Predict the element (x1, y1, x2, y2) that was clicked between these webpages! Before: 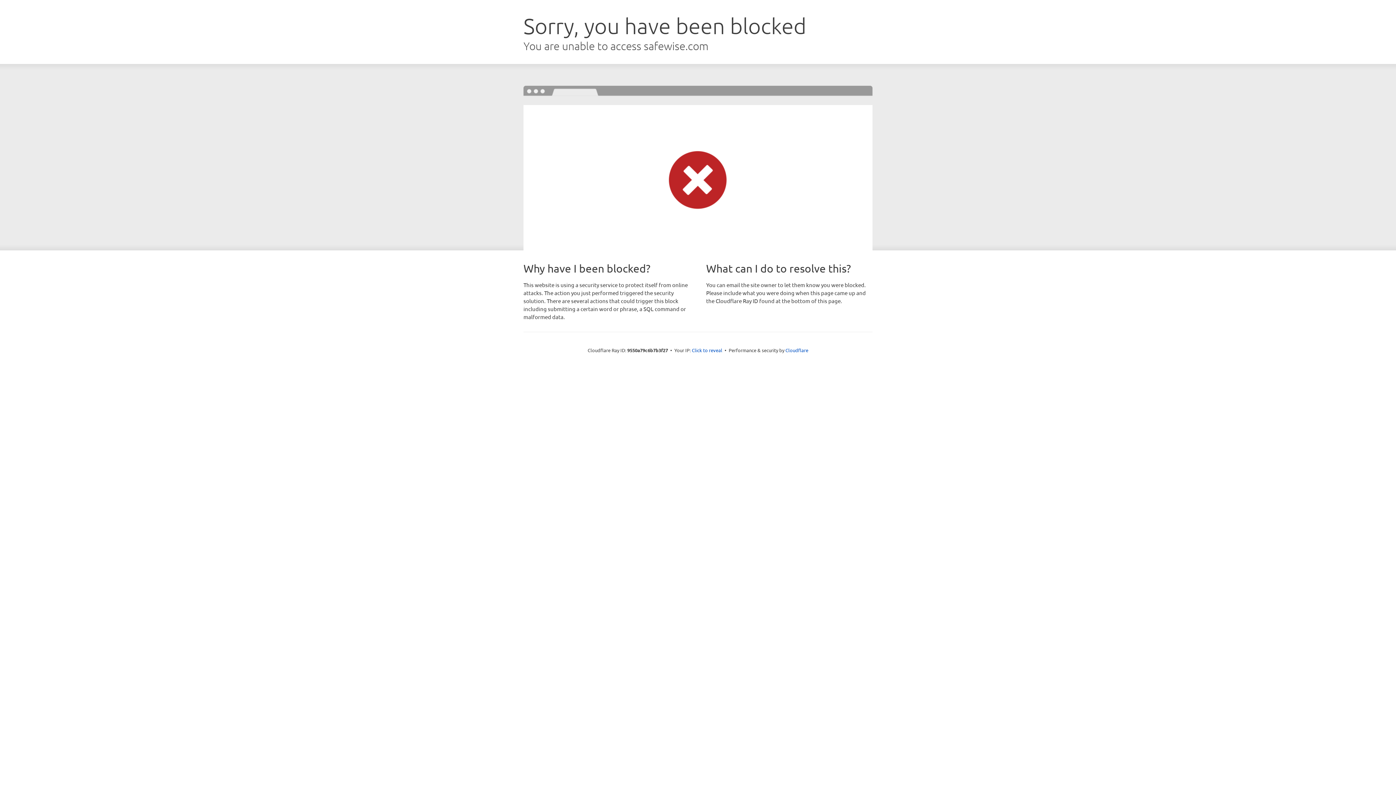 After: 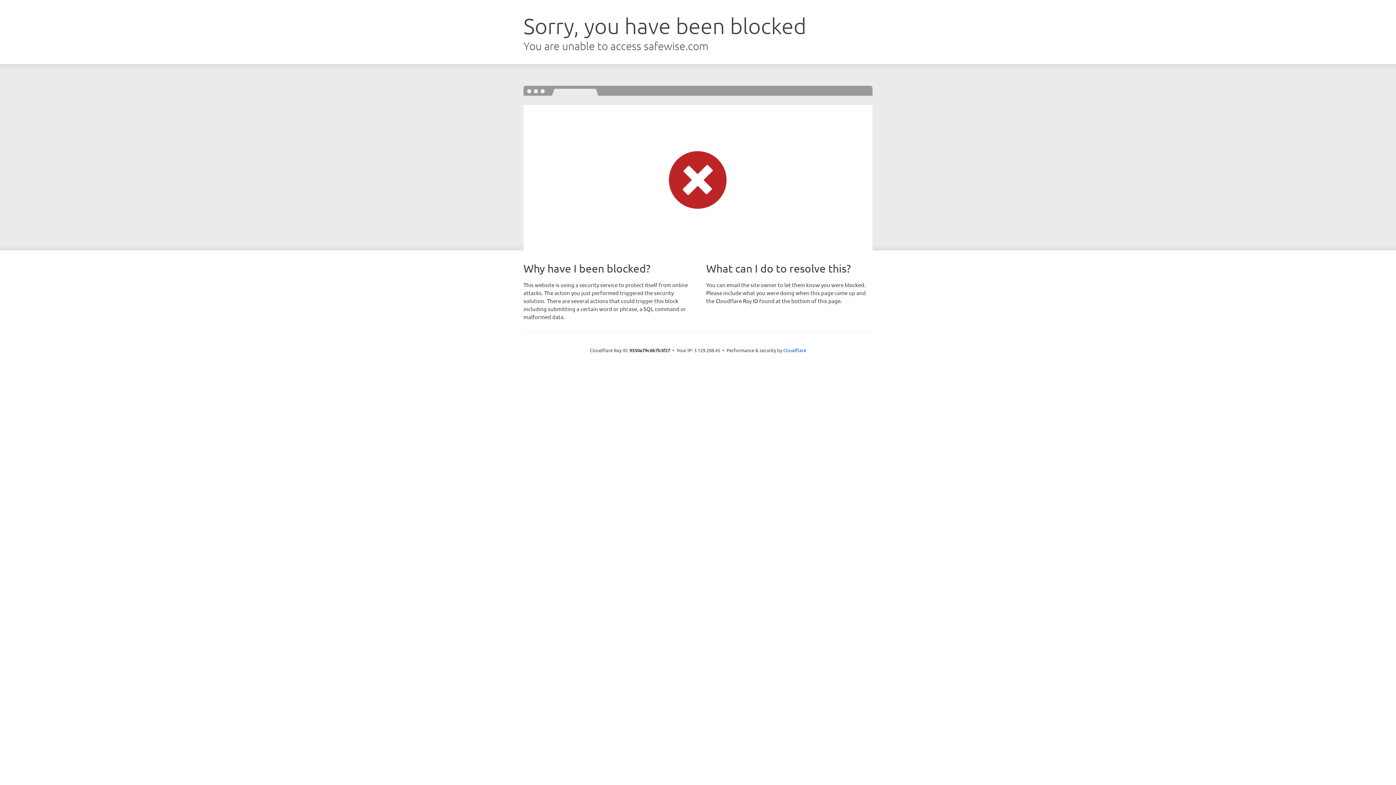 Action: label: Click to reveal bbox: (692, 346, 722, 353)